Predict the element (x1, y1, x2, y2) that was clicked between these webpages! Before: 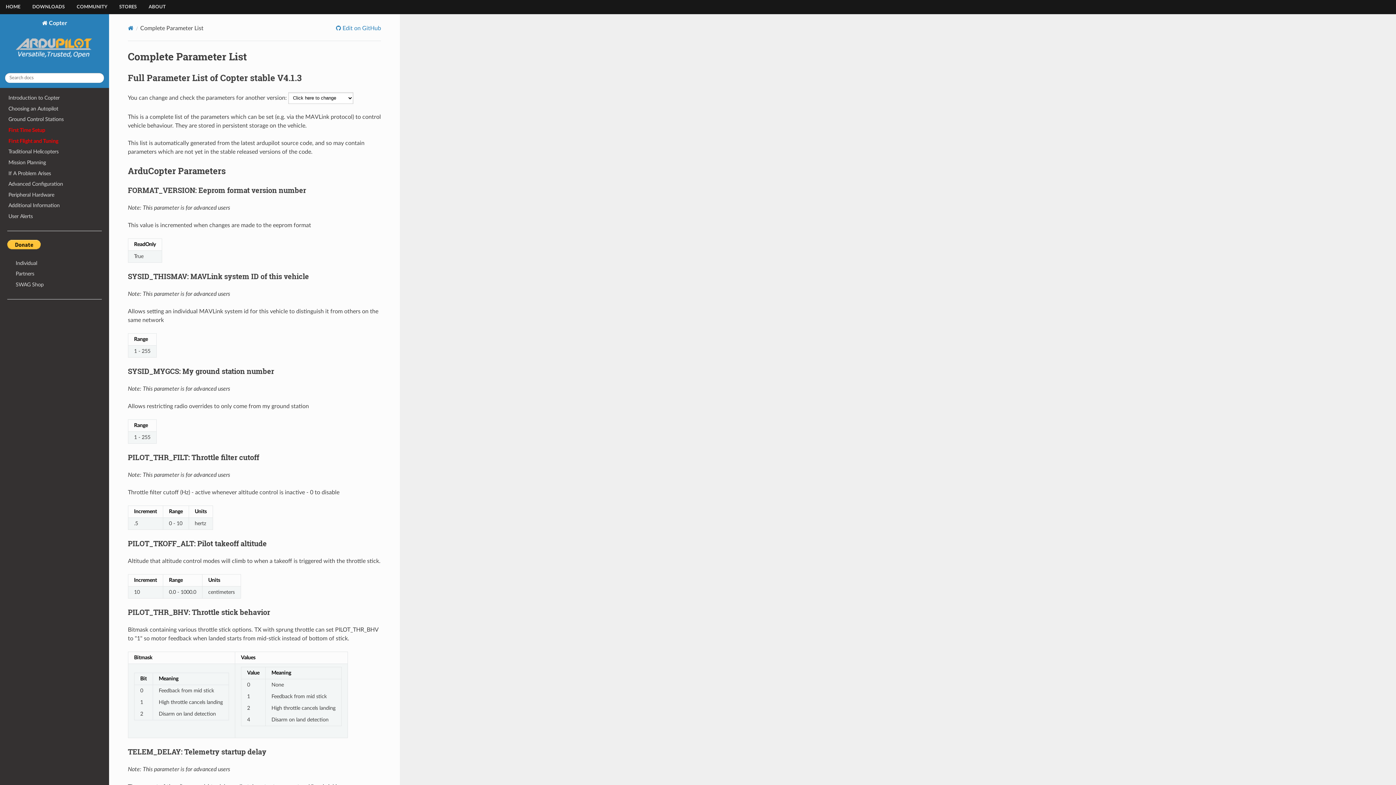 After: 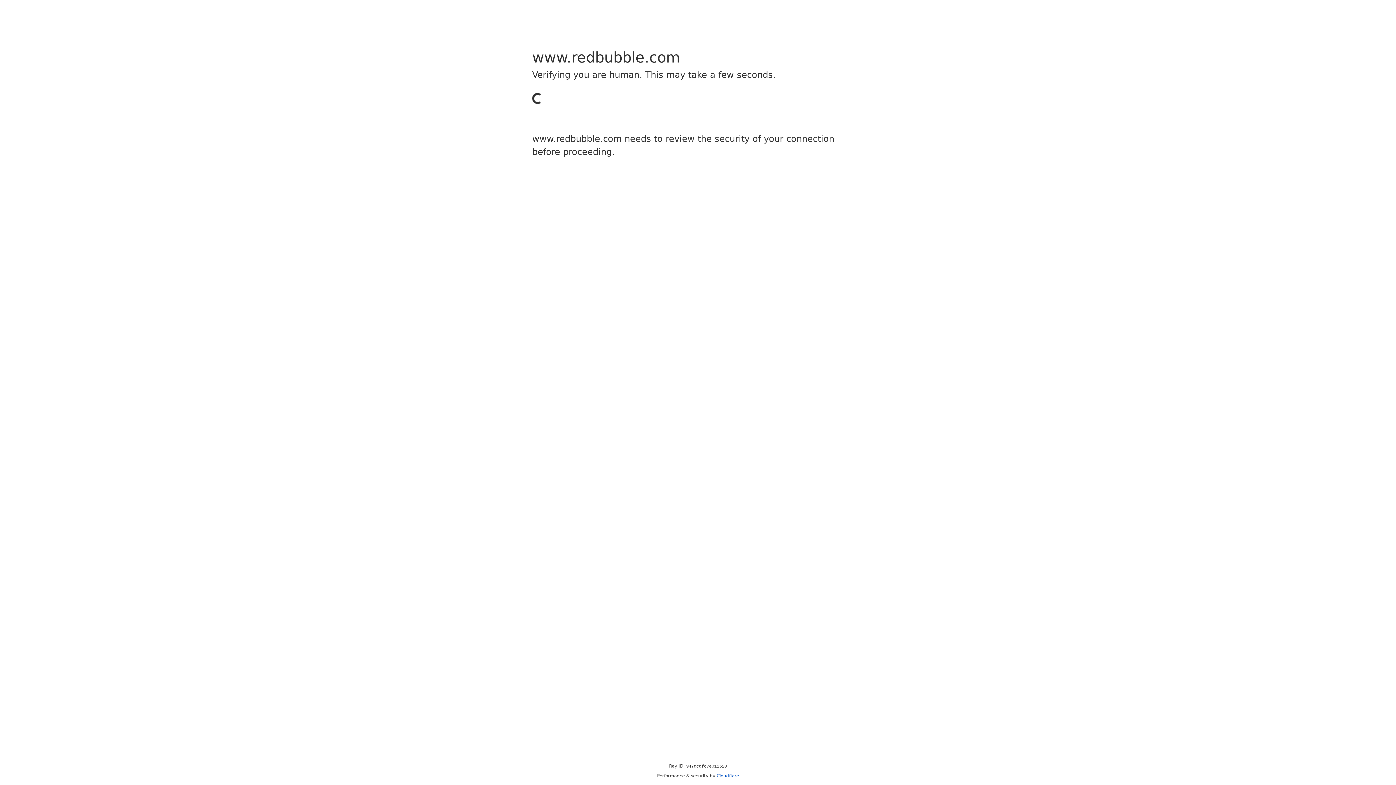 Action: label: SWAG Shop bbox: (7, 279, 101, 290)